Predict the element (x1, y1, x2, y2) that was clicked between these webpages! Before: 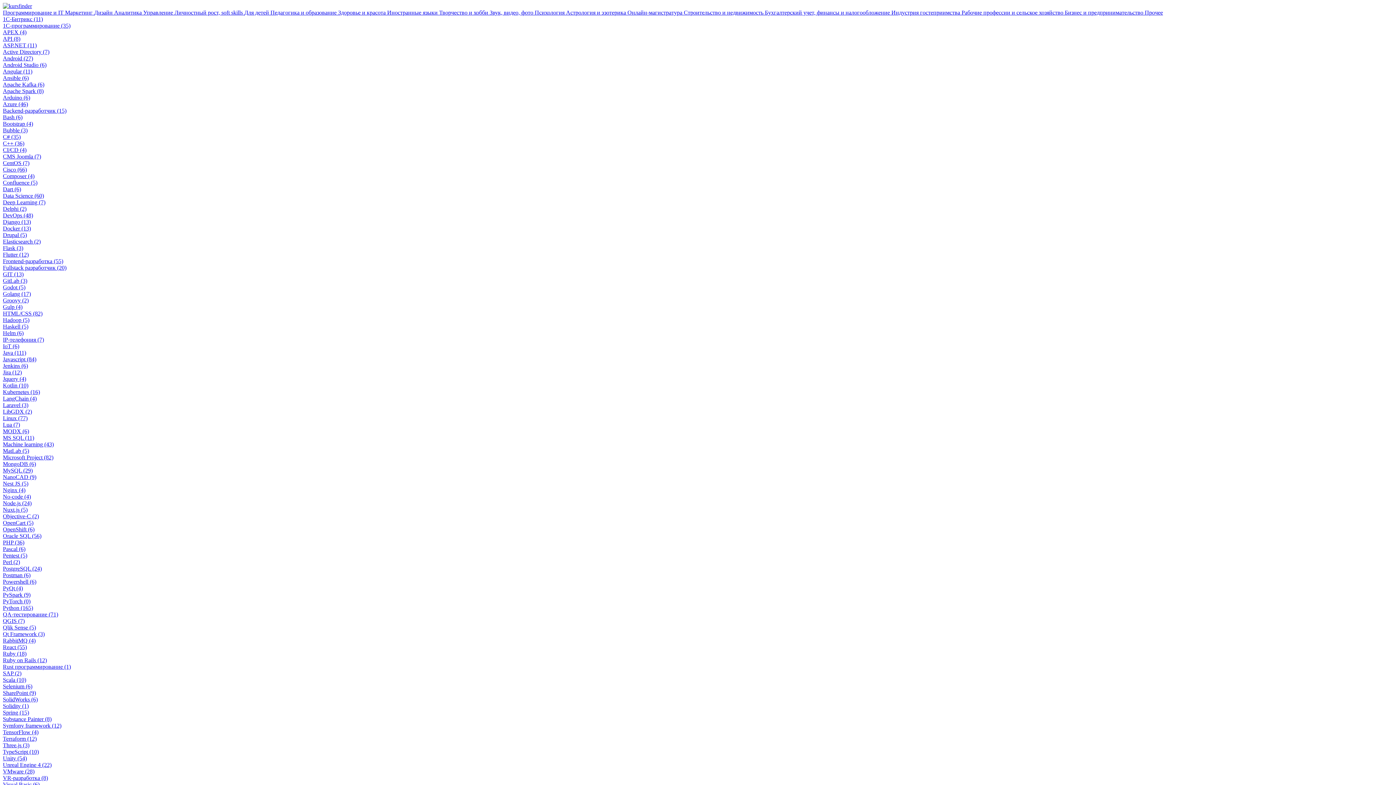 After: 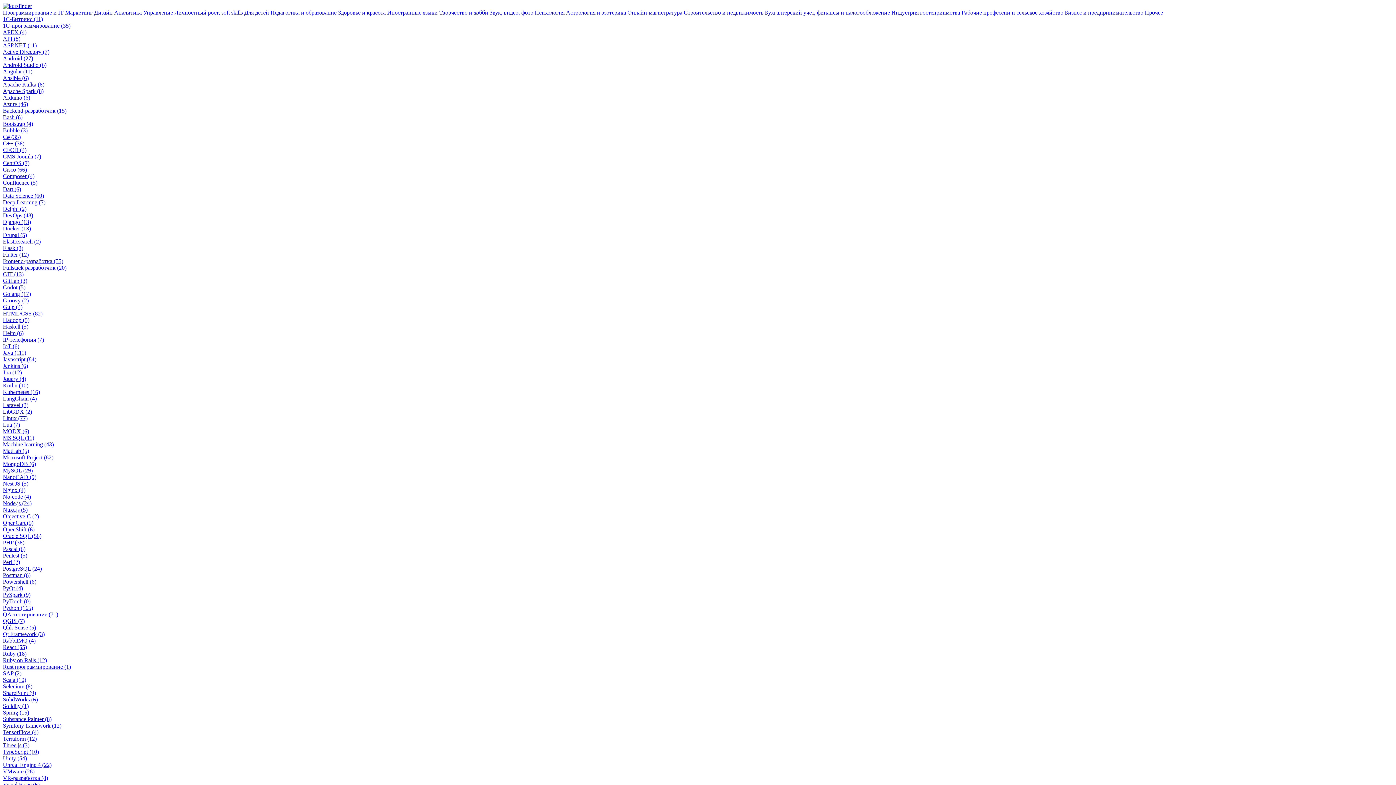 Action: label: Visual Basic (6) bbox: (2, 781, 39, 788)